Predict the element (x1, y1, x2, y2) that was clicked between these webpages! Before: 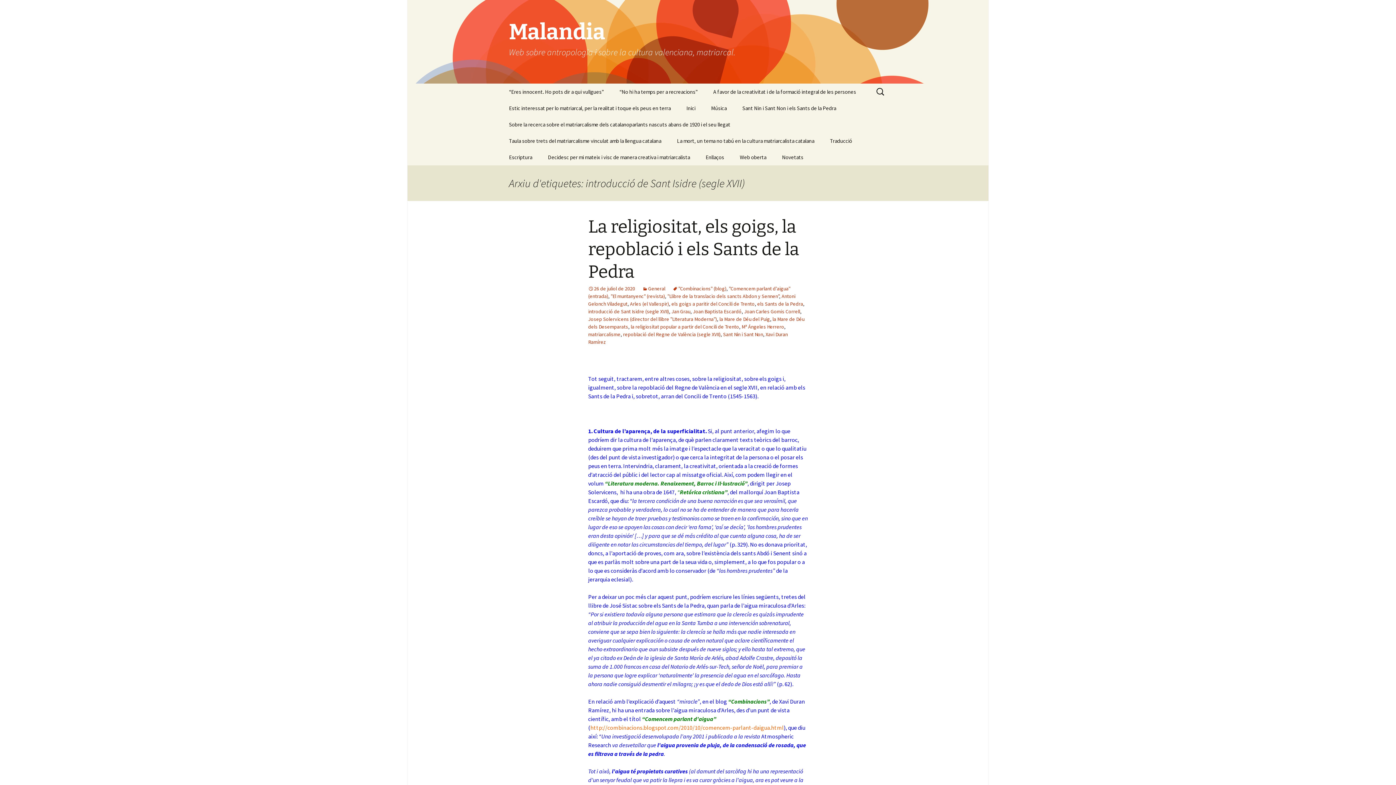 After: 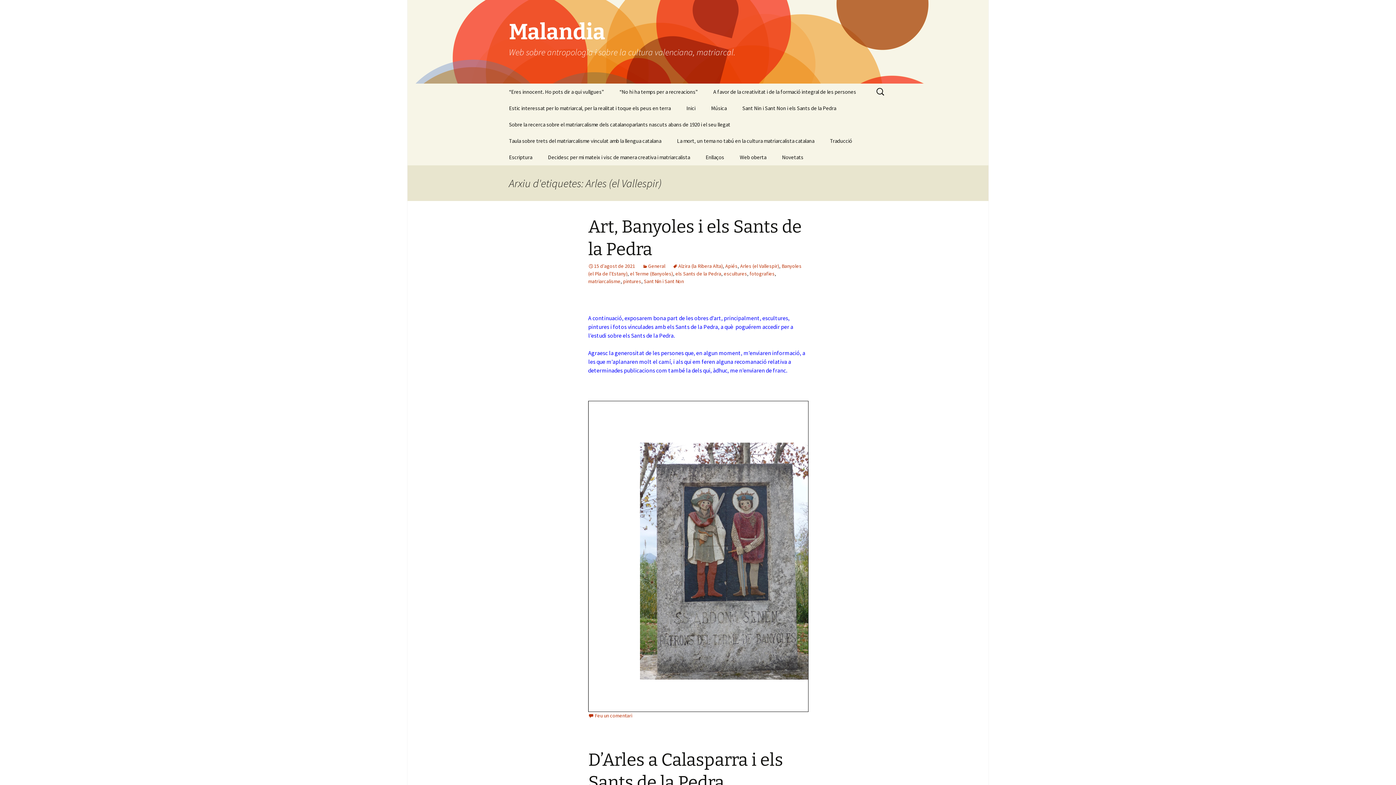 Action: label: Arles (el Vallespir) bbox: (630, 300, 669, 307)